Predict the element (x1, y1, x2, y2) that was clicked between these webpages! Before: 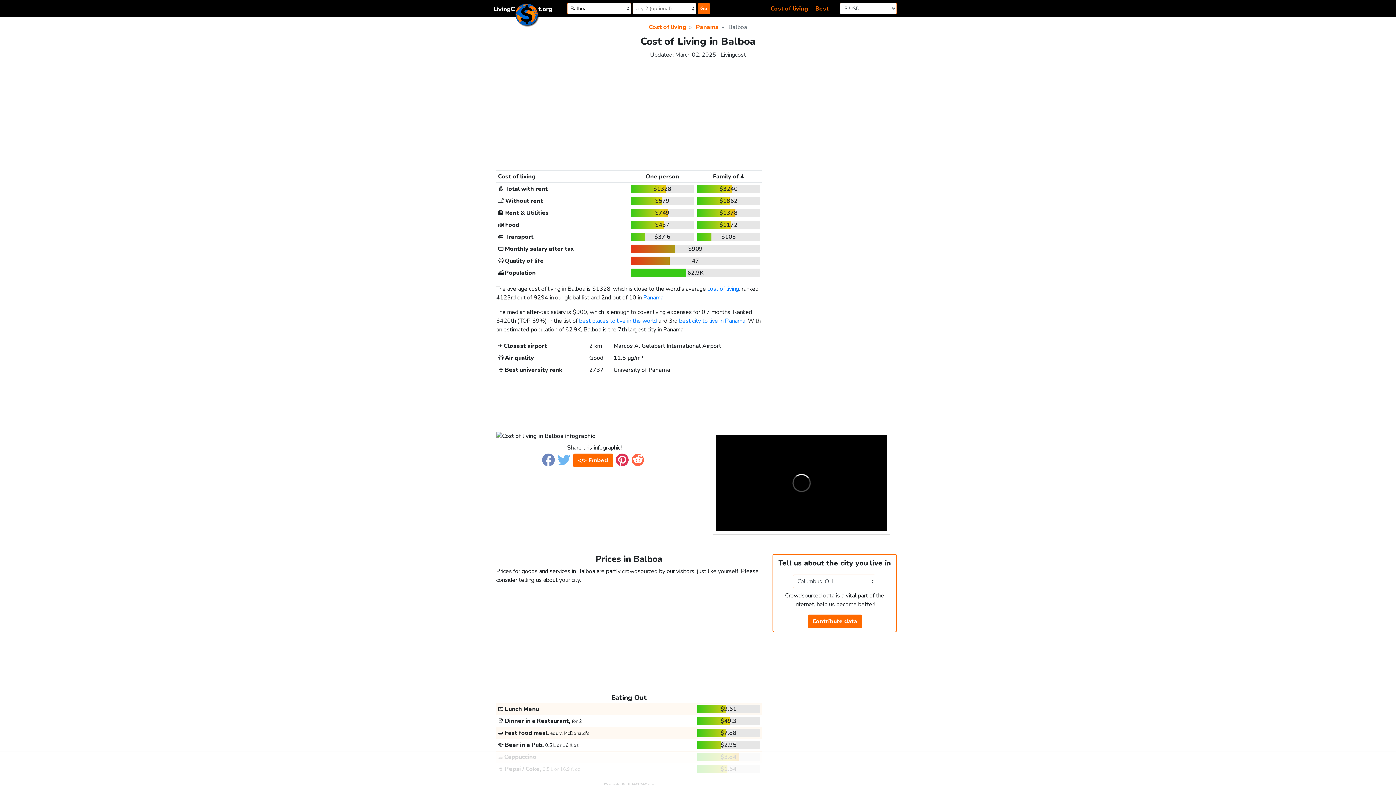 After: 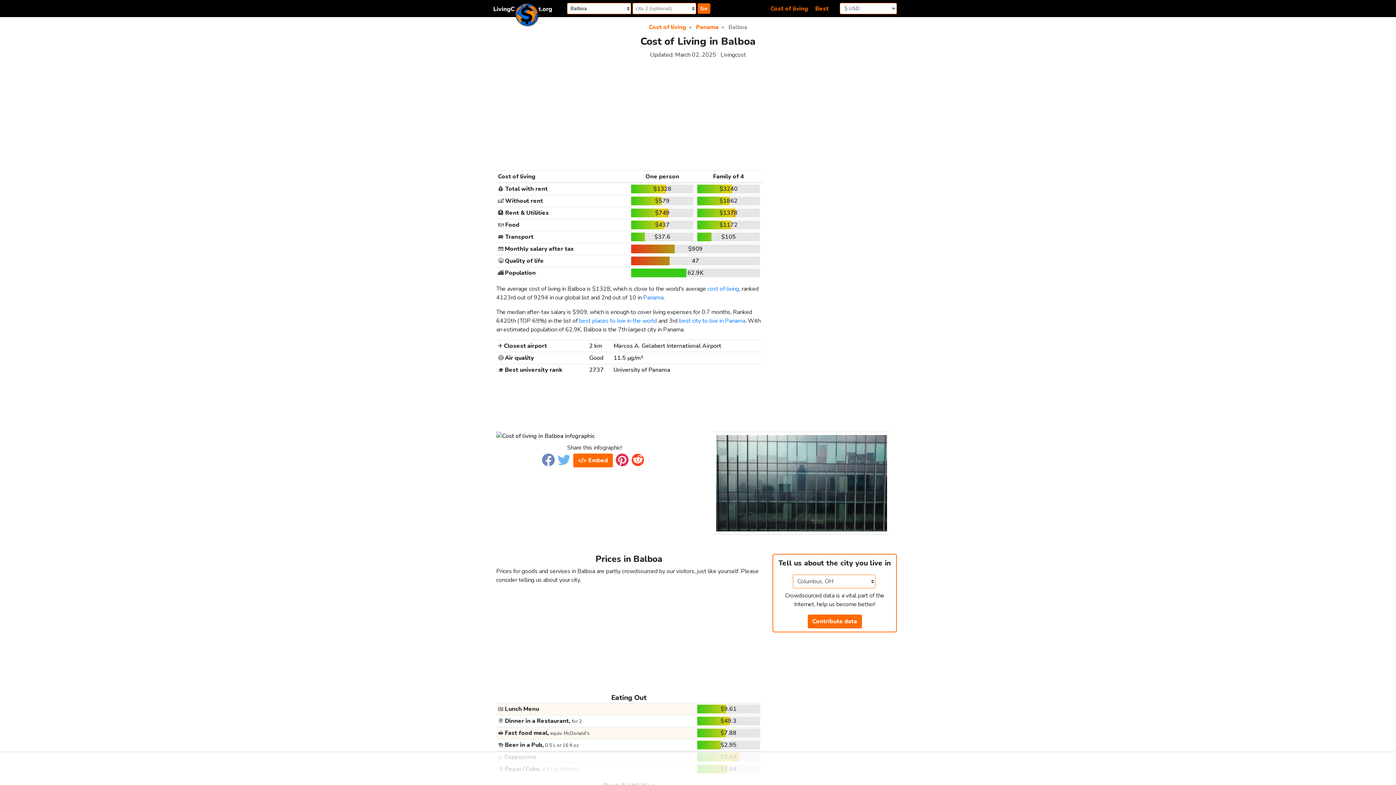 Action: bbox: (631, 455, 644, 463)